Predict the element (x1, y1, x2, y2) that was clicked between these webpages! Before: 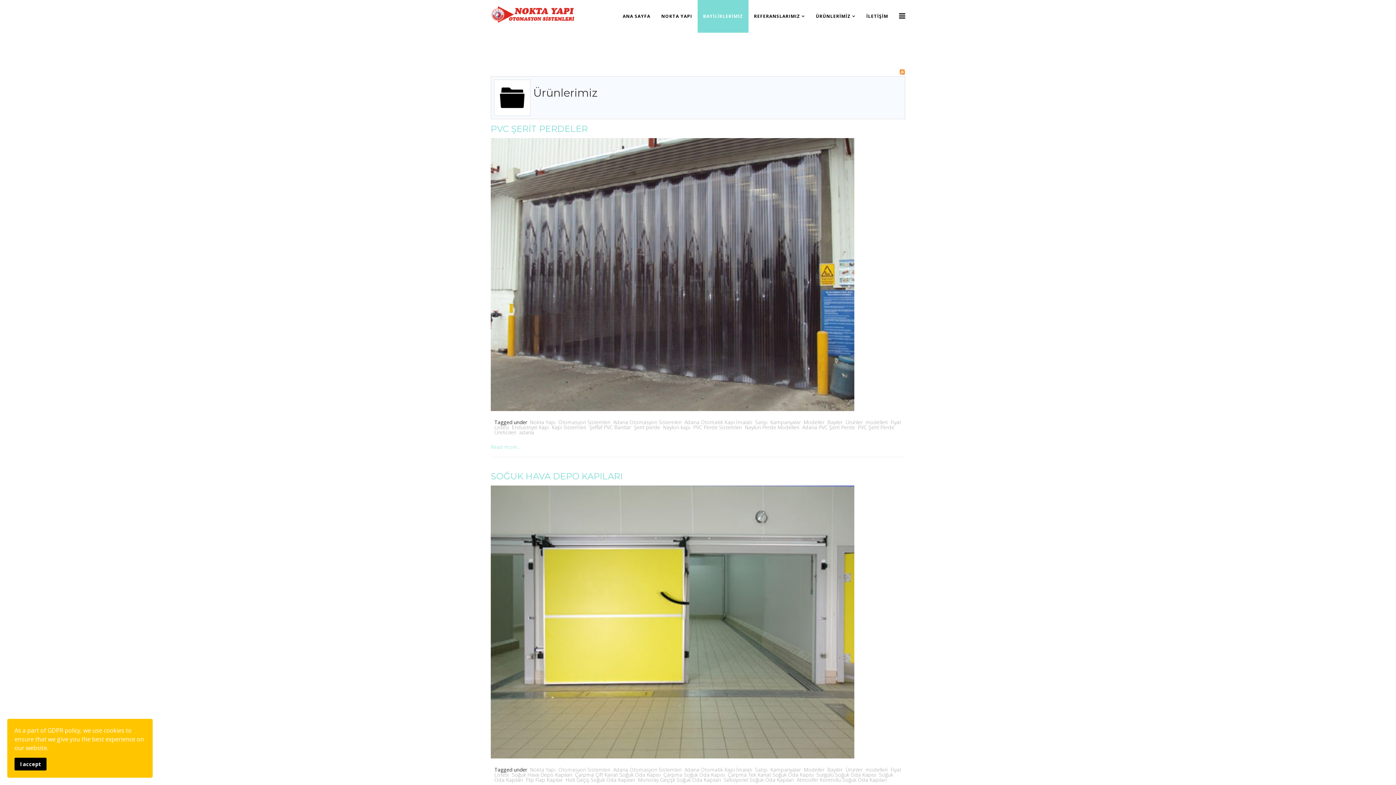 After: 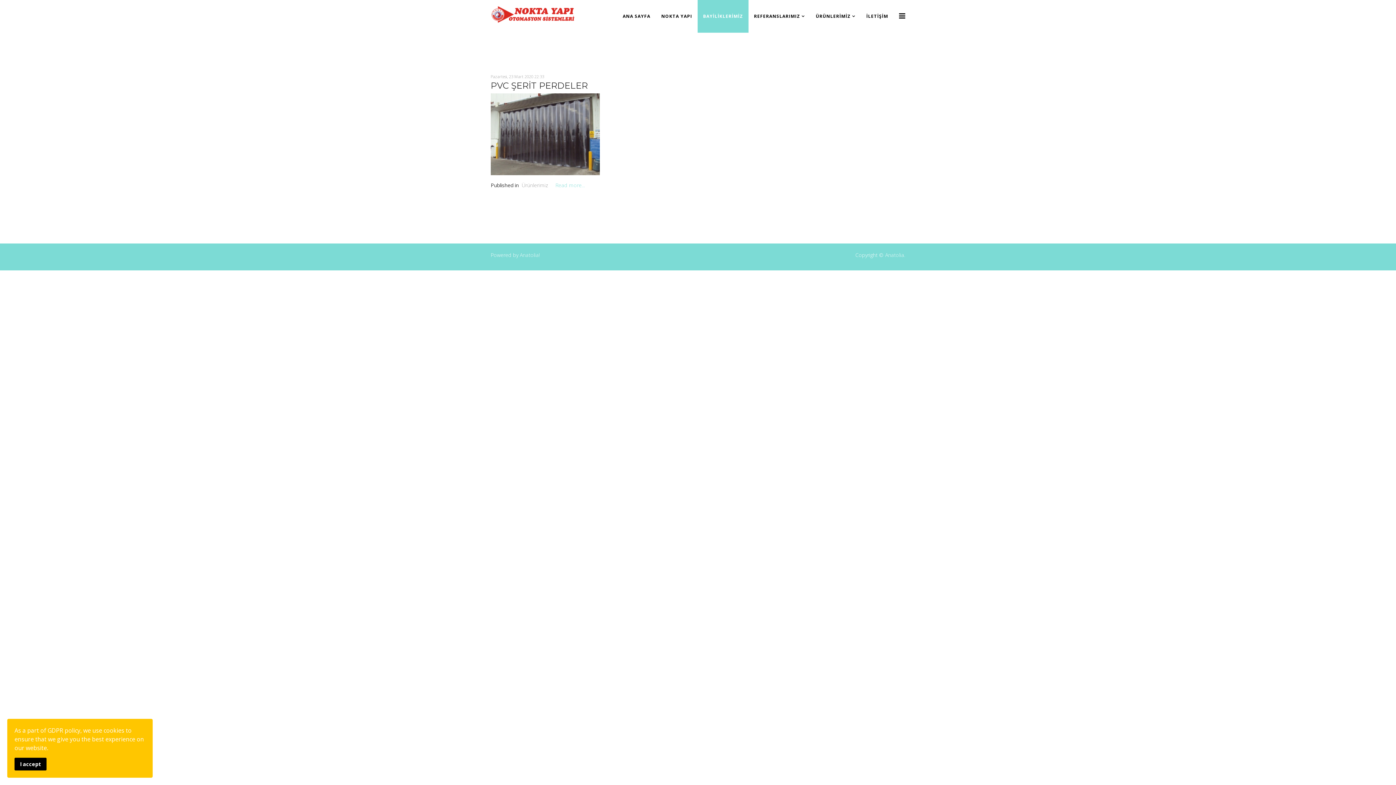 Action: bbox: (634, 424, 660, 430) label: Şerit perde